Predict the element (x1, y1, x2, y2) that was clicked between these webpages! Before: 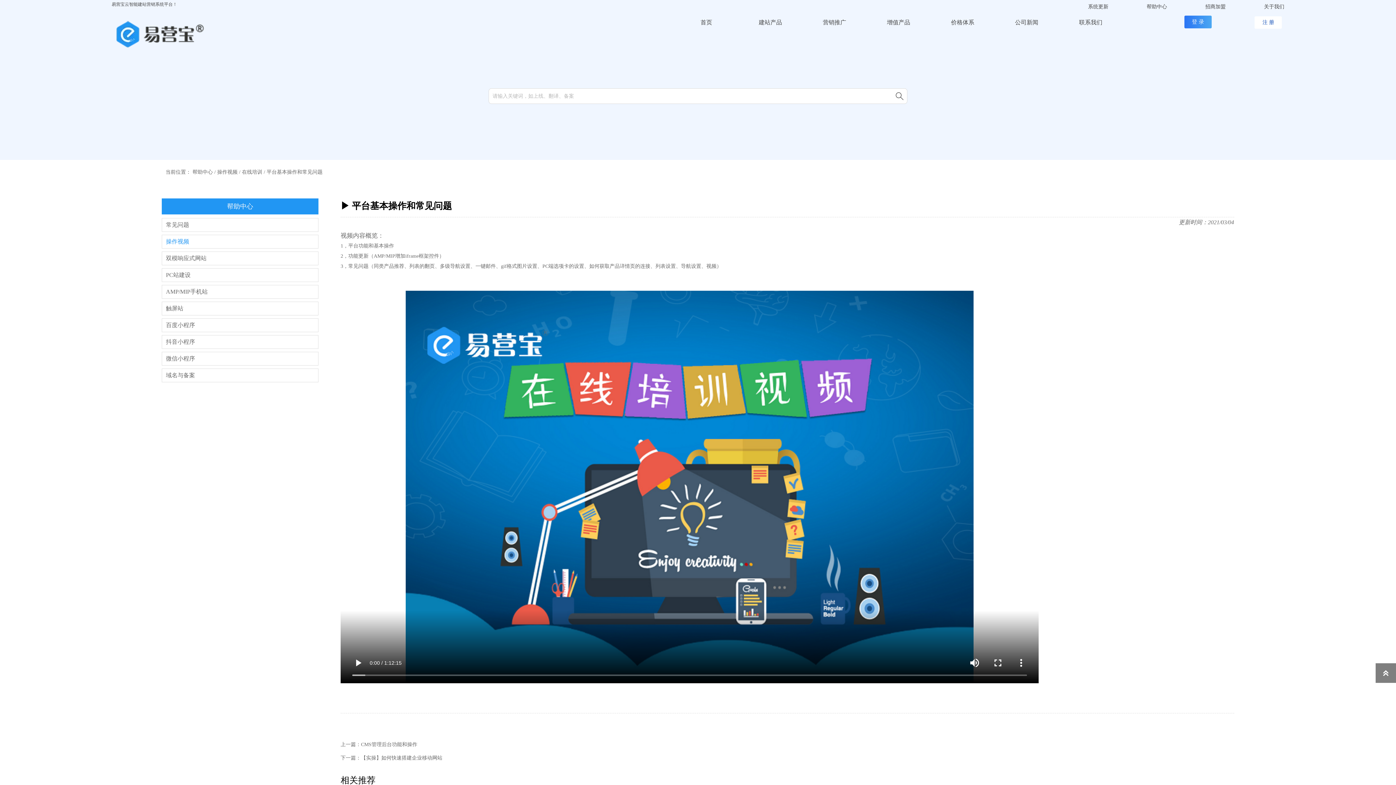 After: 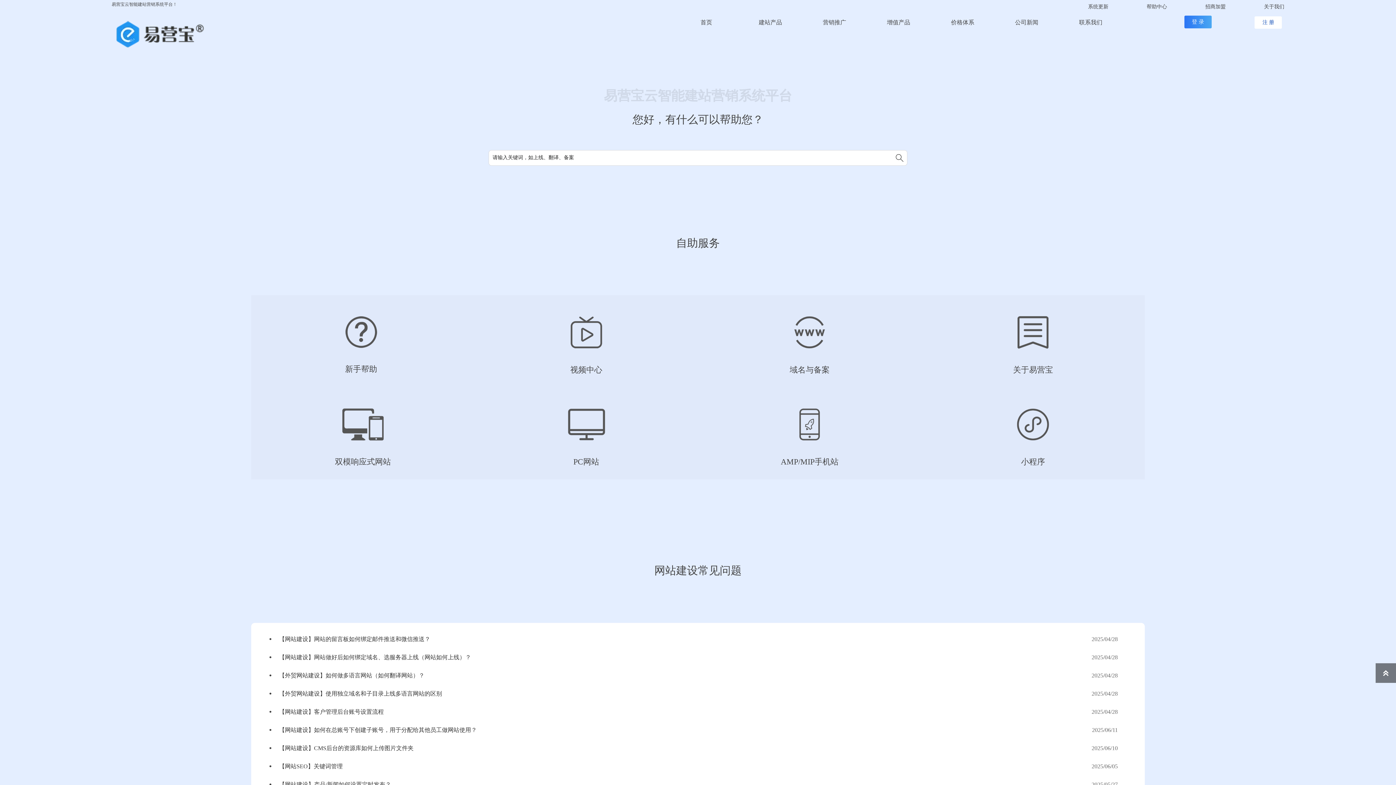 Action: label: 帮助中心 bbox: (161, 198, 318, 214)